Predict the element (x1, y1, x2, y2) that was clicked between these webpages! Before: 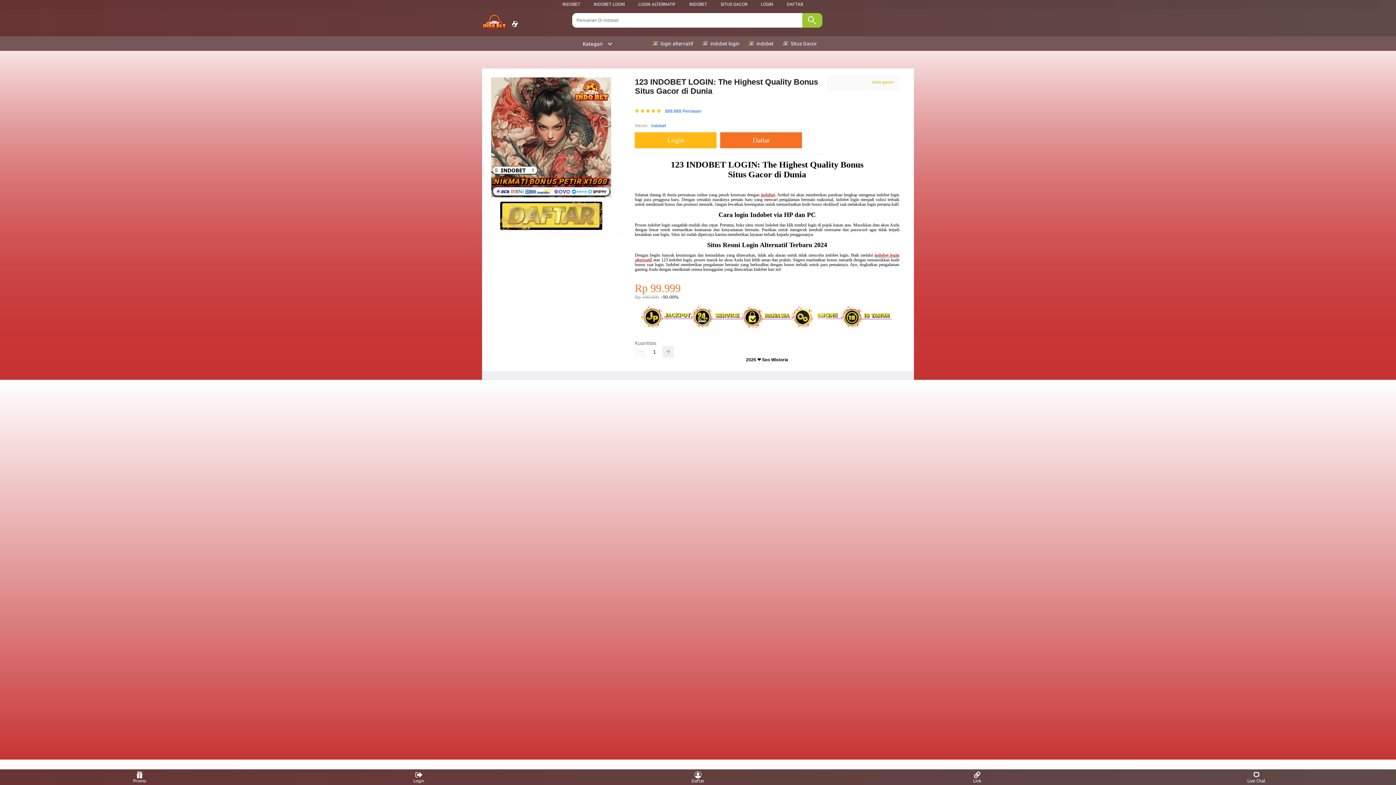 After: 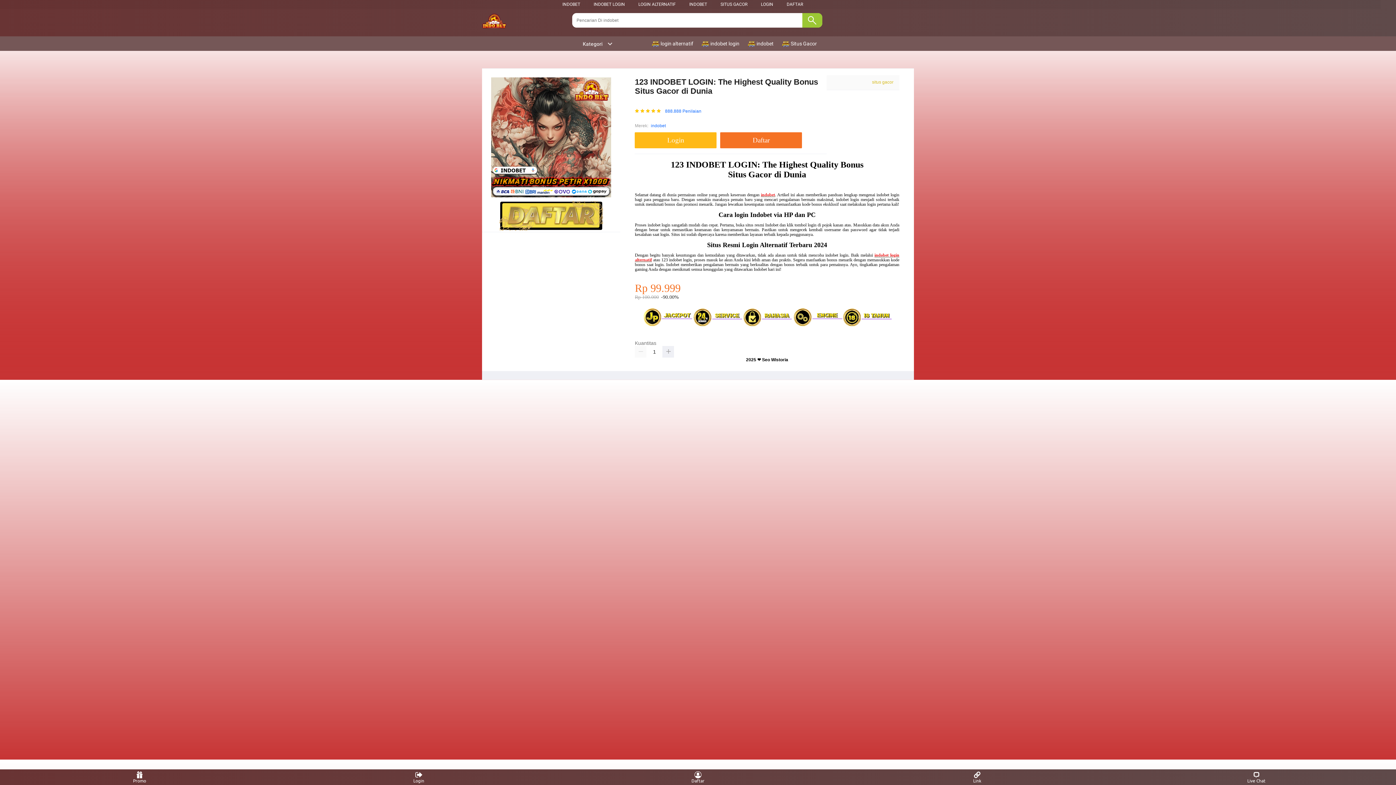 Action: bbox: (651, 122, 665, 129) label: indobet